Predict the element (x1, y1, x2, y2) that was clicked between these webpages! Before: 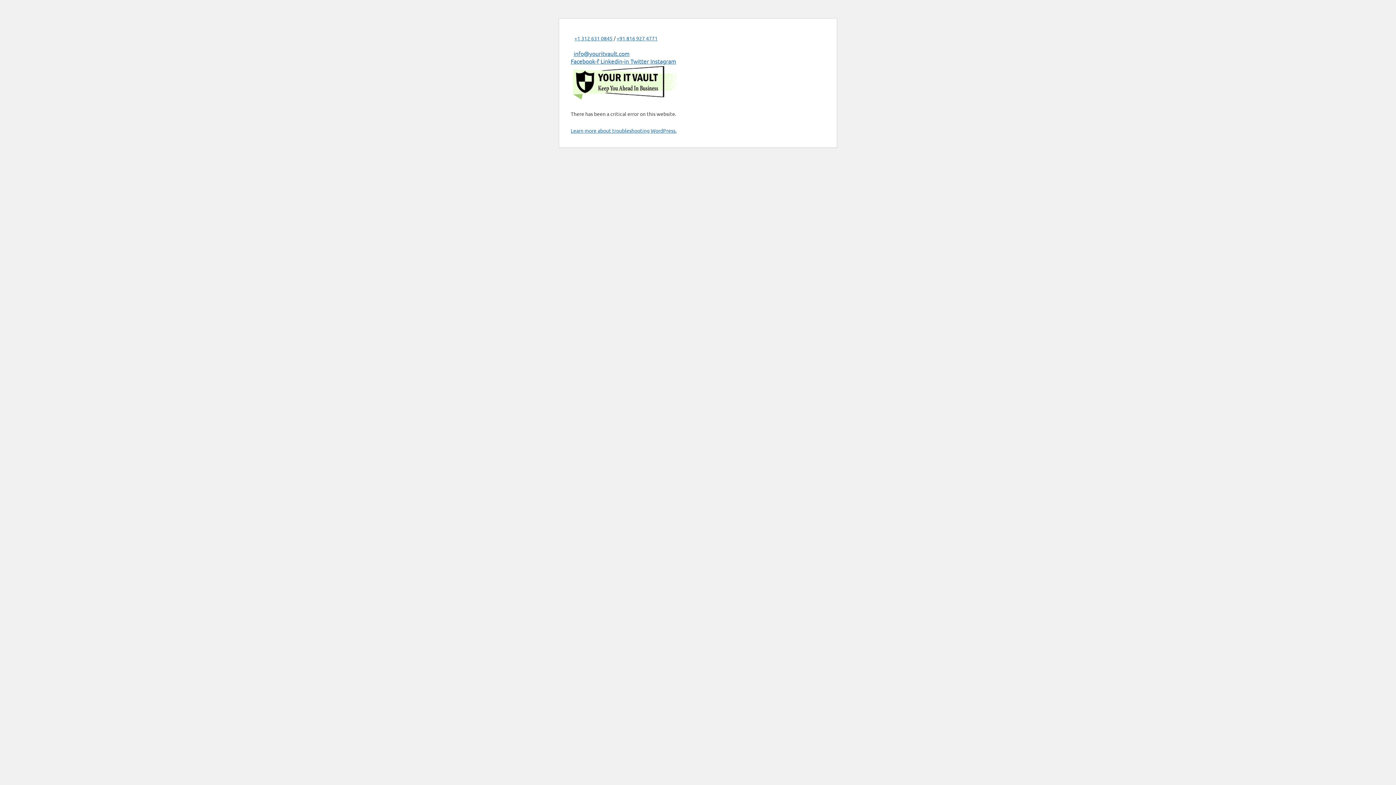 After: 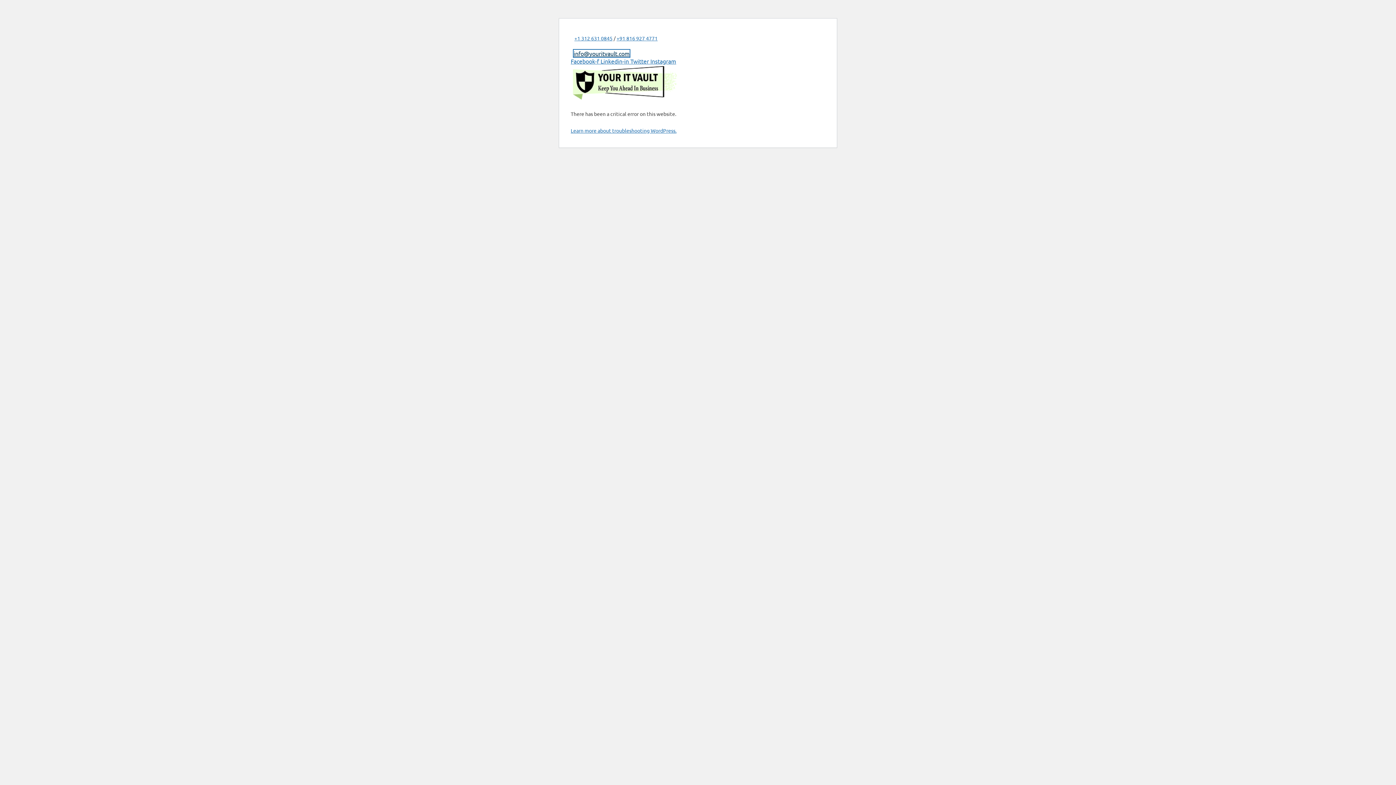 Action: bbox: (573, 49, 629, 57) label: info@youritvault.com